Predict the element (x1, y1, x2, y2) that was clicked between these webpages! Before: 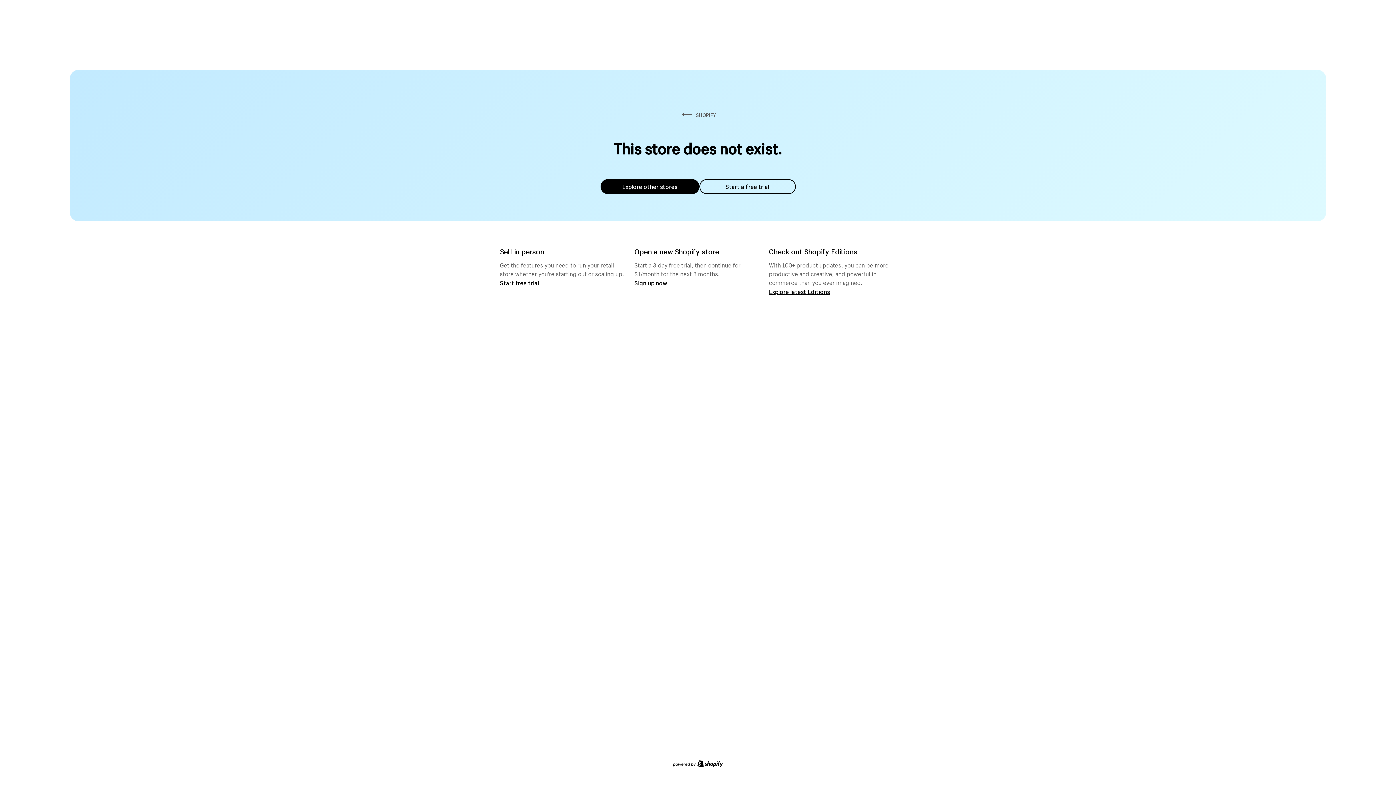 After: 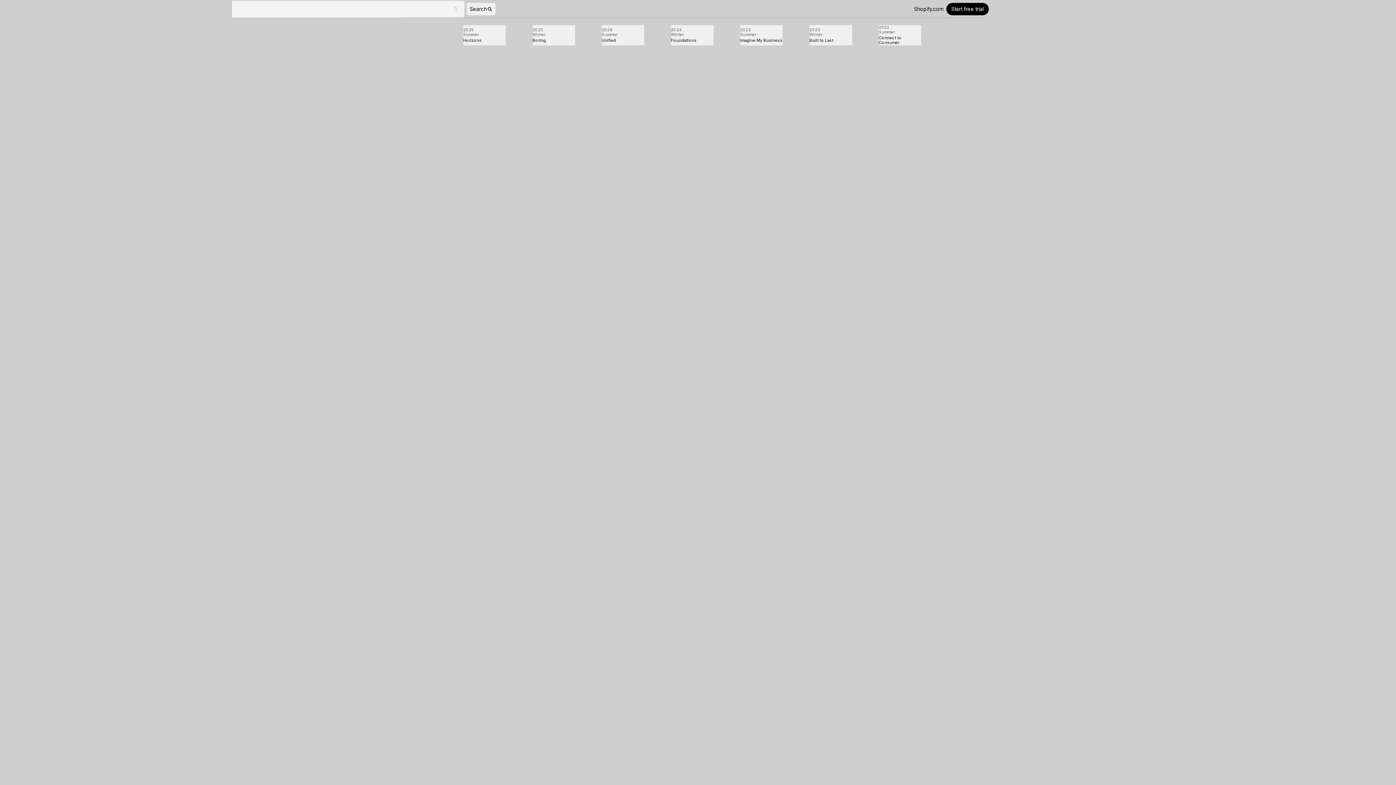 Action: bbox: (769, 287, 830, 295) label: Explore latest Editions